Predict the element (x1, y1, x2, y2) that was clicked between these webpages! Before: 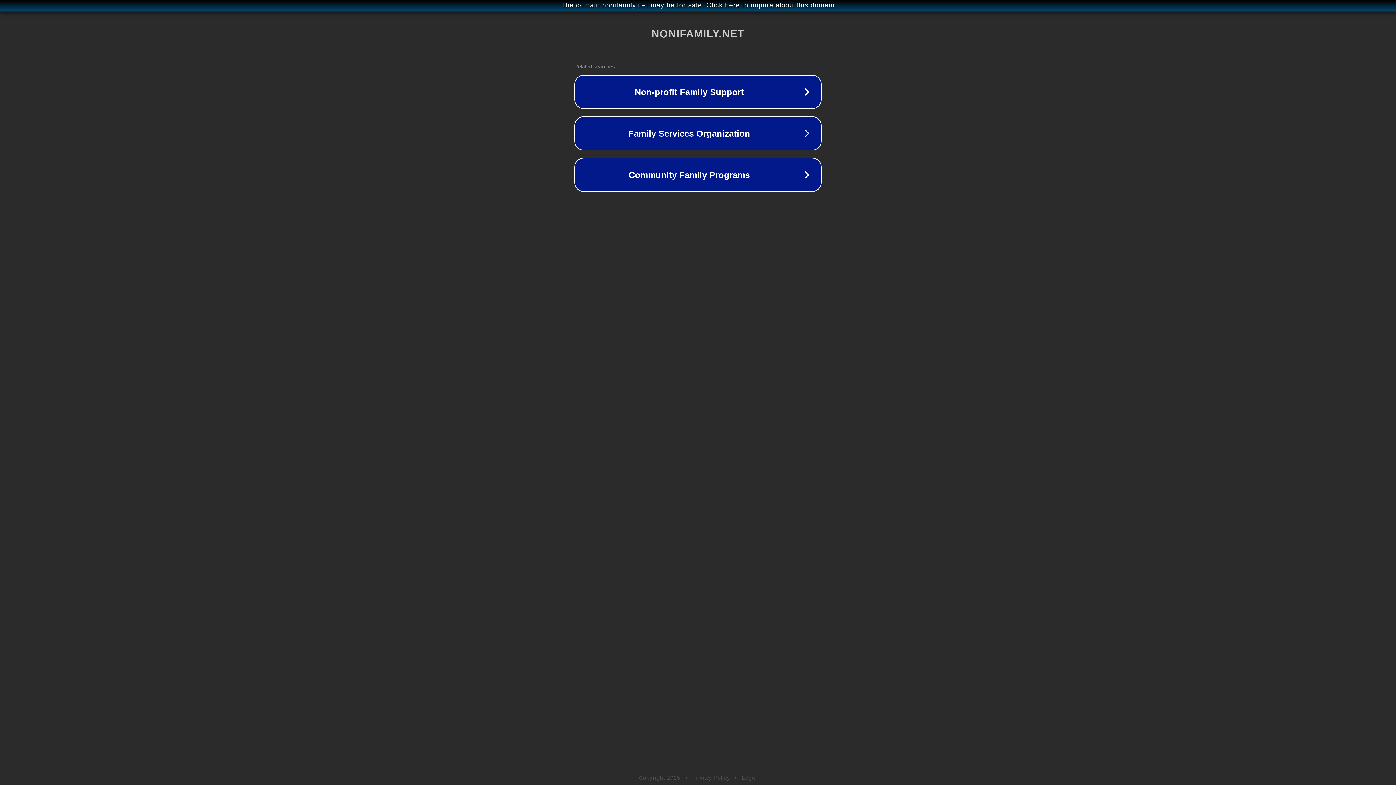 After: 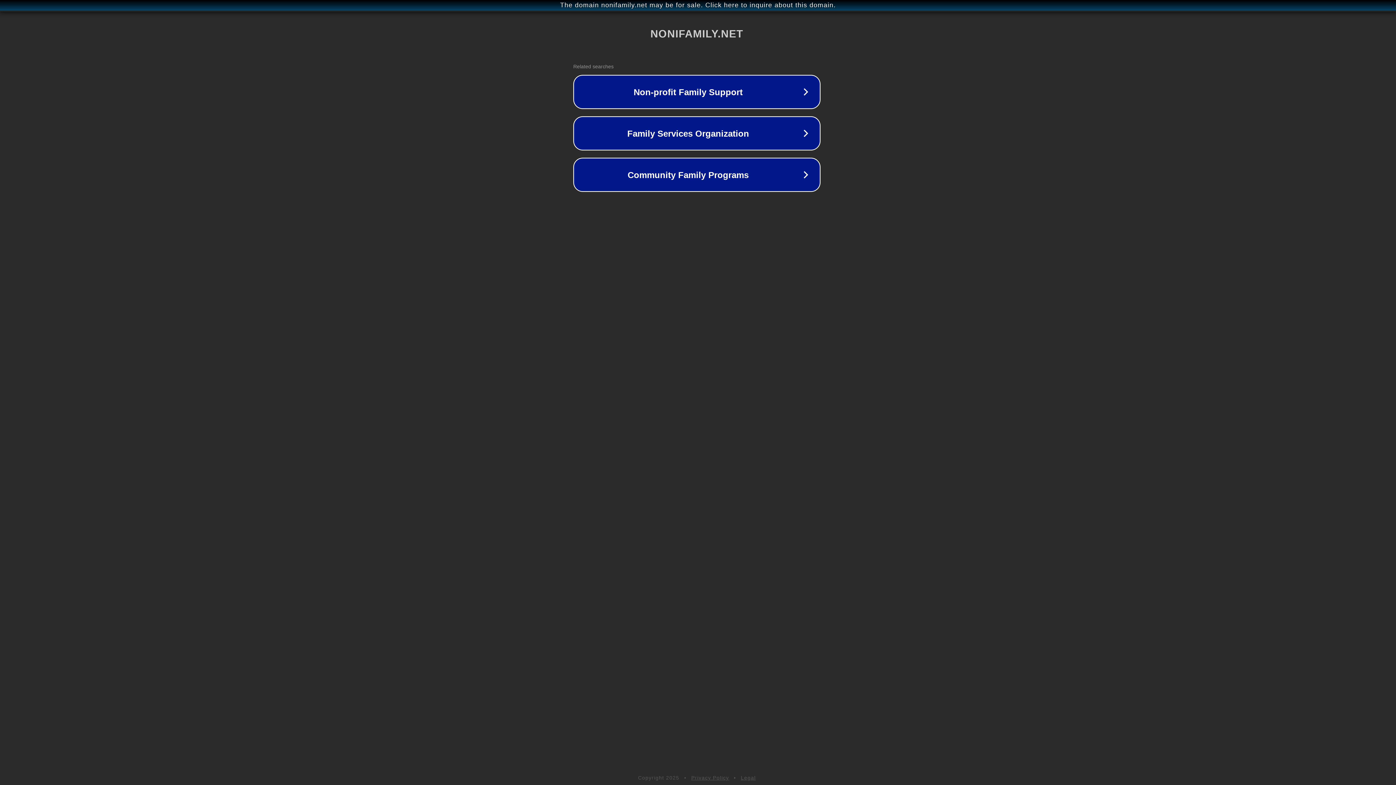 Action: label: The domain nonifamily.net may be for sale. Click here to inquire about this domain. bbox: (1, 1, 1397, 9)